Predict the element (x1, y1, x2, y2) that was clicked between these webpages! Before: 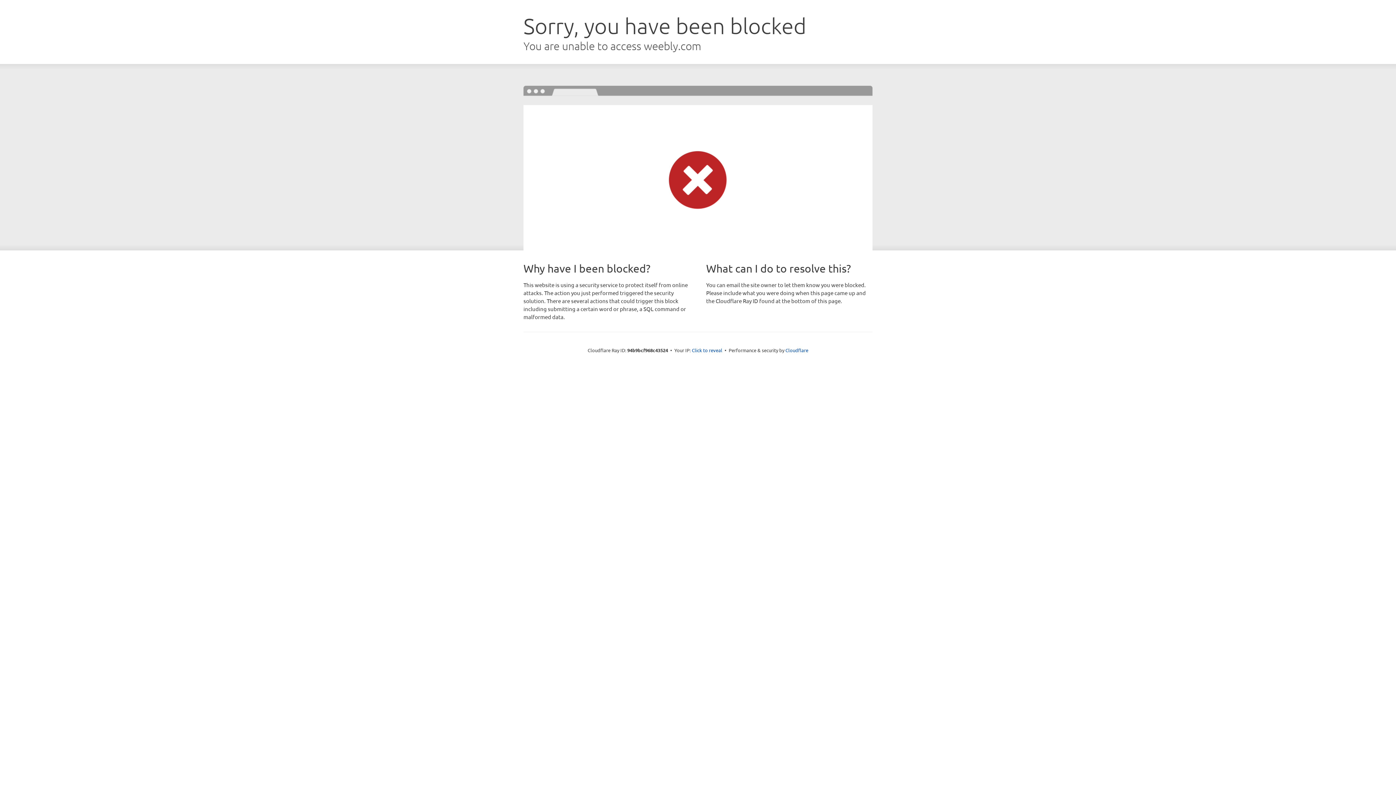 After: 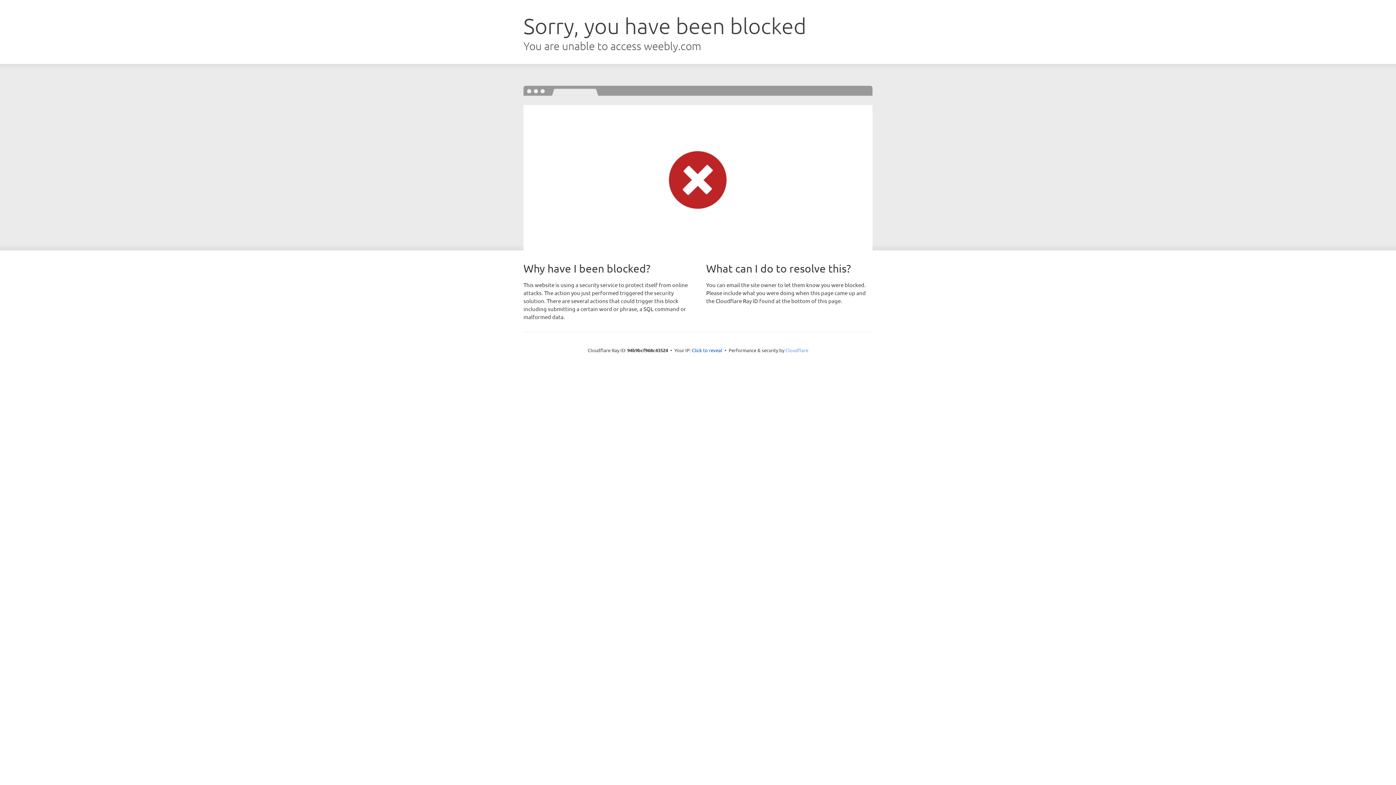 Action: label: Cloudflare bbox: (785, 347, 808, 353)